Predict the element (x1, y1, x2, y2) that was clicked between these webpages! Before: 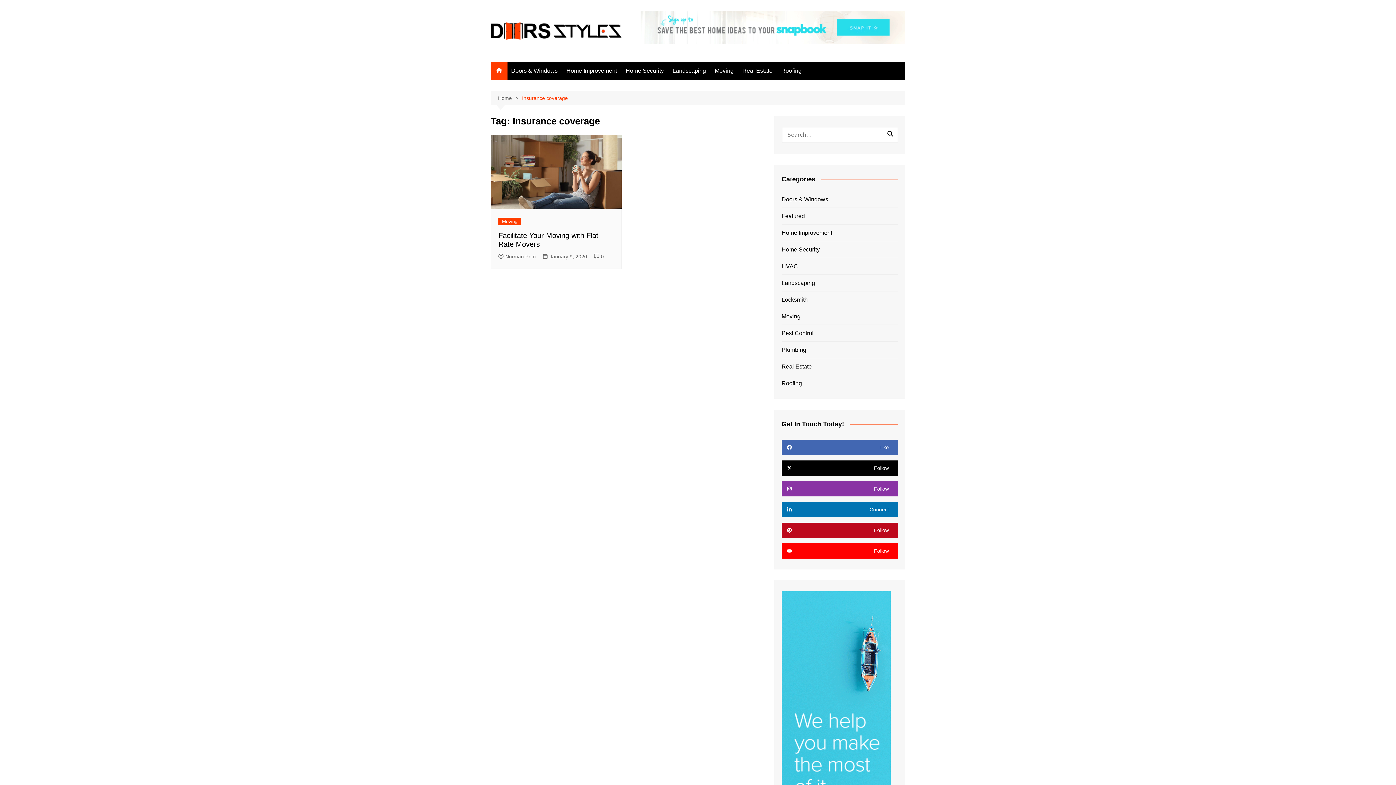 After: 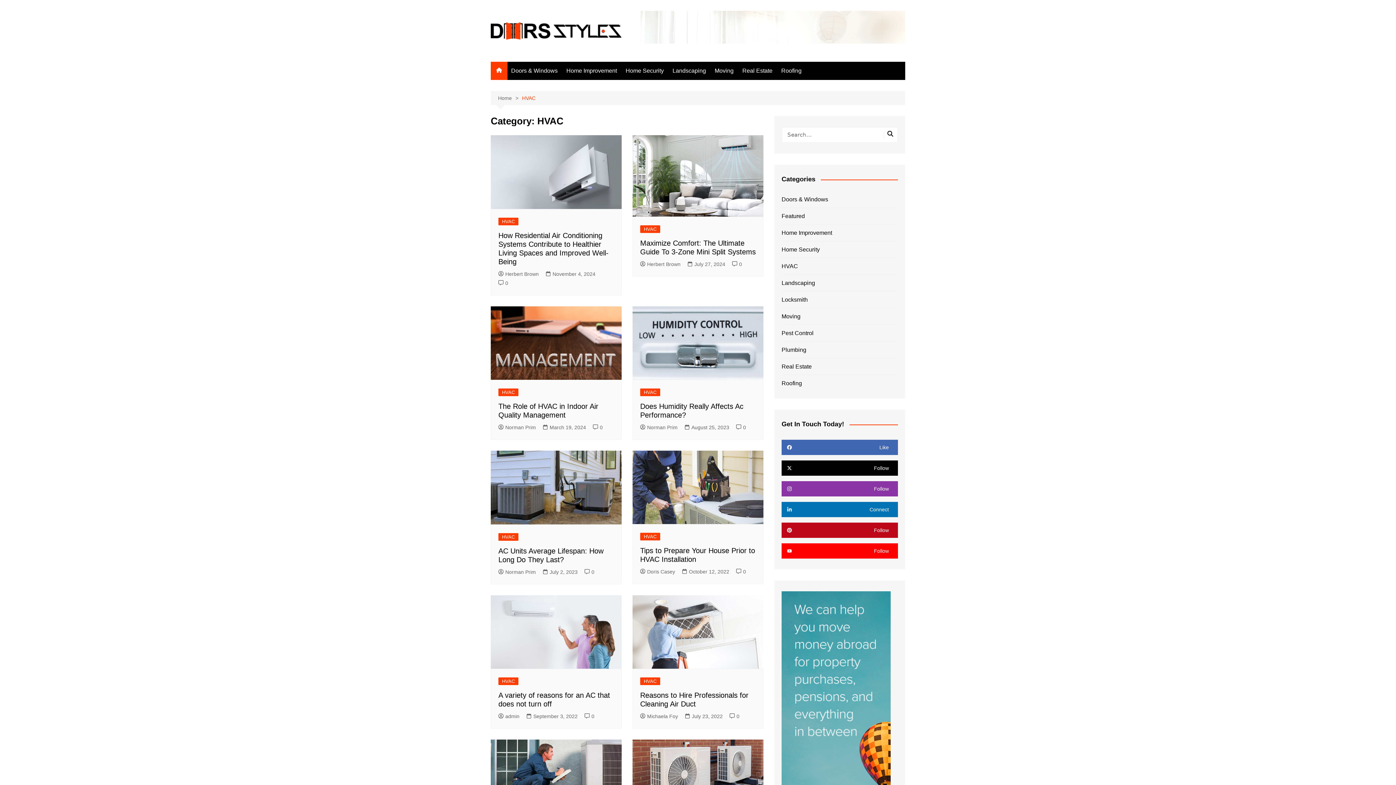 Action: bbox: (781, 261, 798, 270) label: HVAC